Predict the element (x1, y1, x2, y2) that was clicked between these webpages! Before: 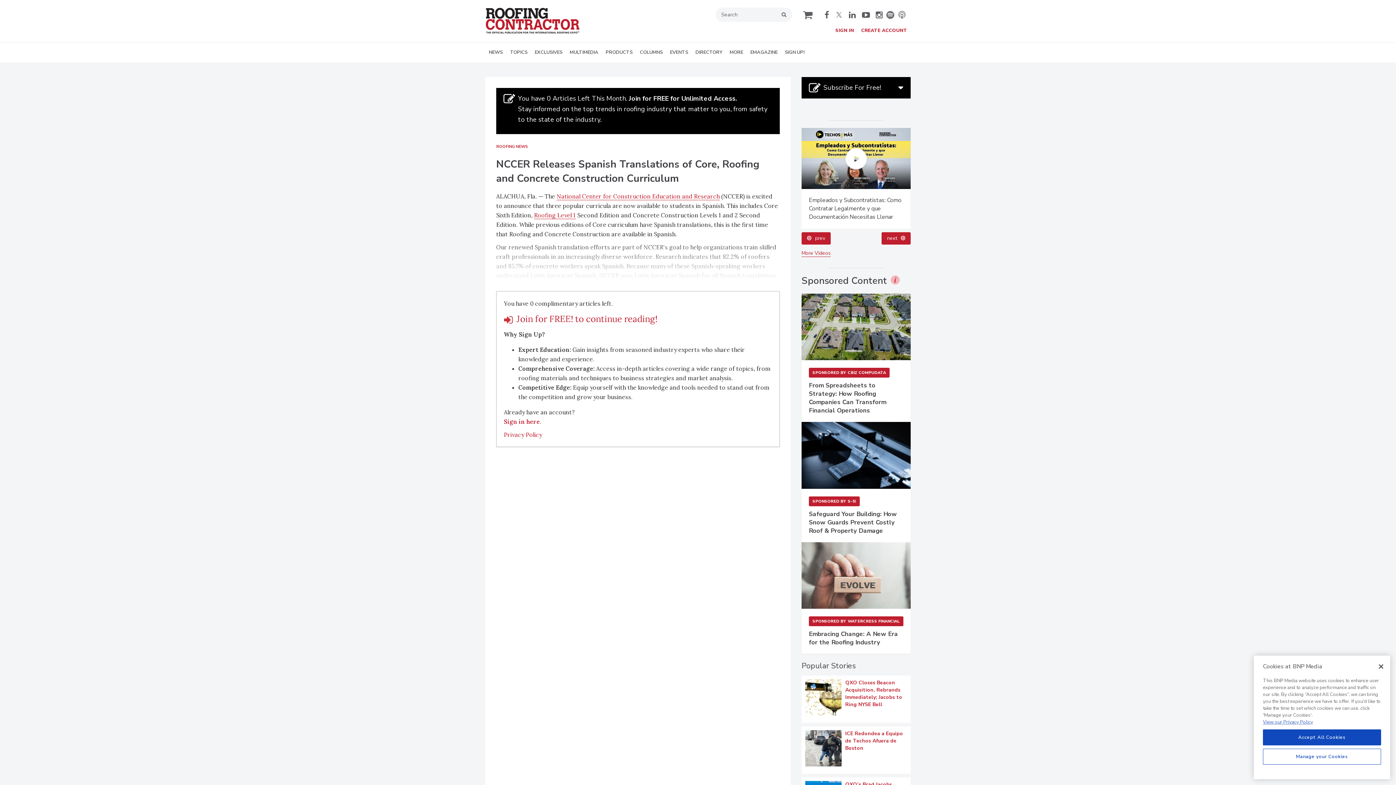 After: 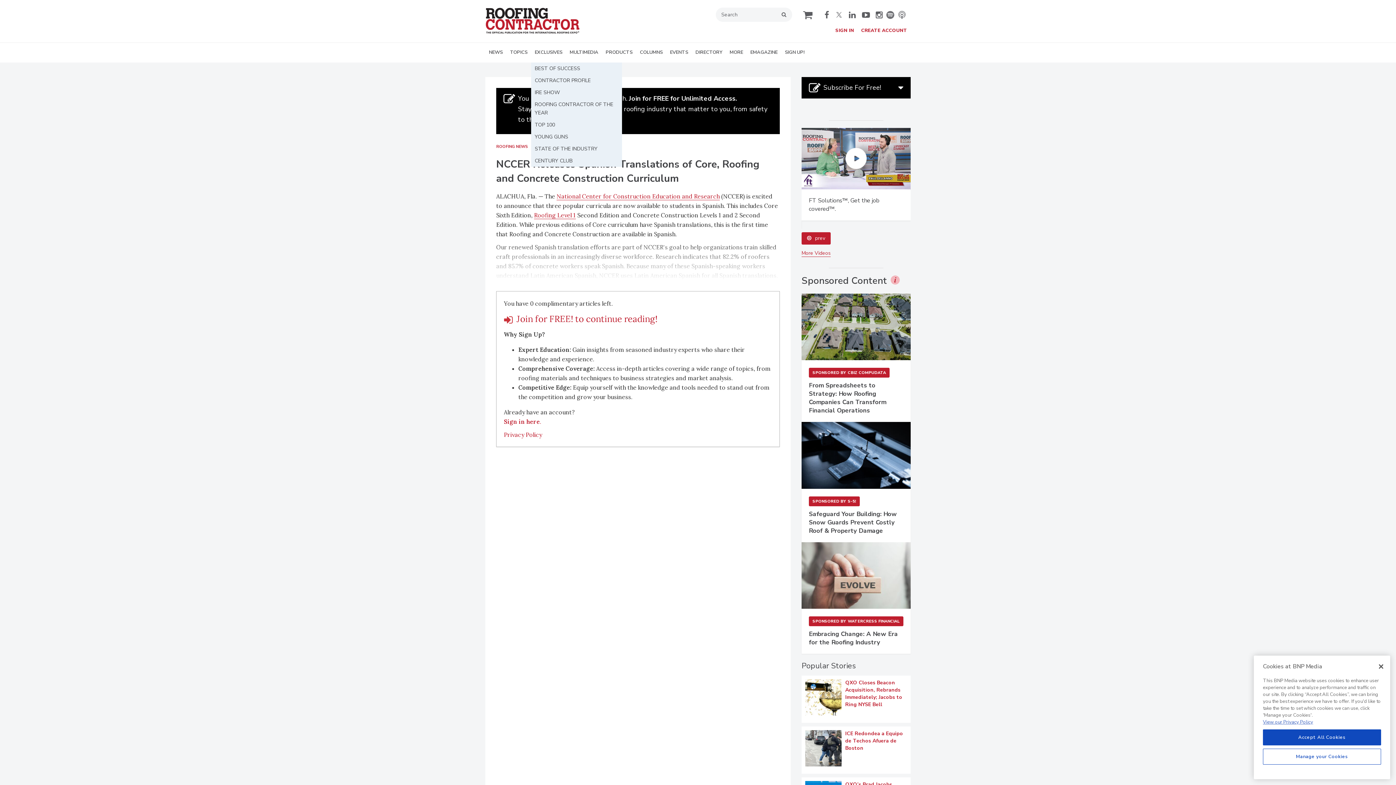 Action: label: EXCLUSIVES bbox: (531, 42, 566, 62)